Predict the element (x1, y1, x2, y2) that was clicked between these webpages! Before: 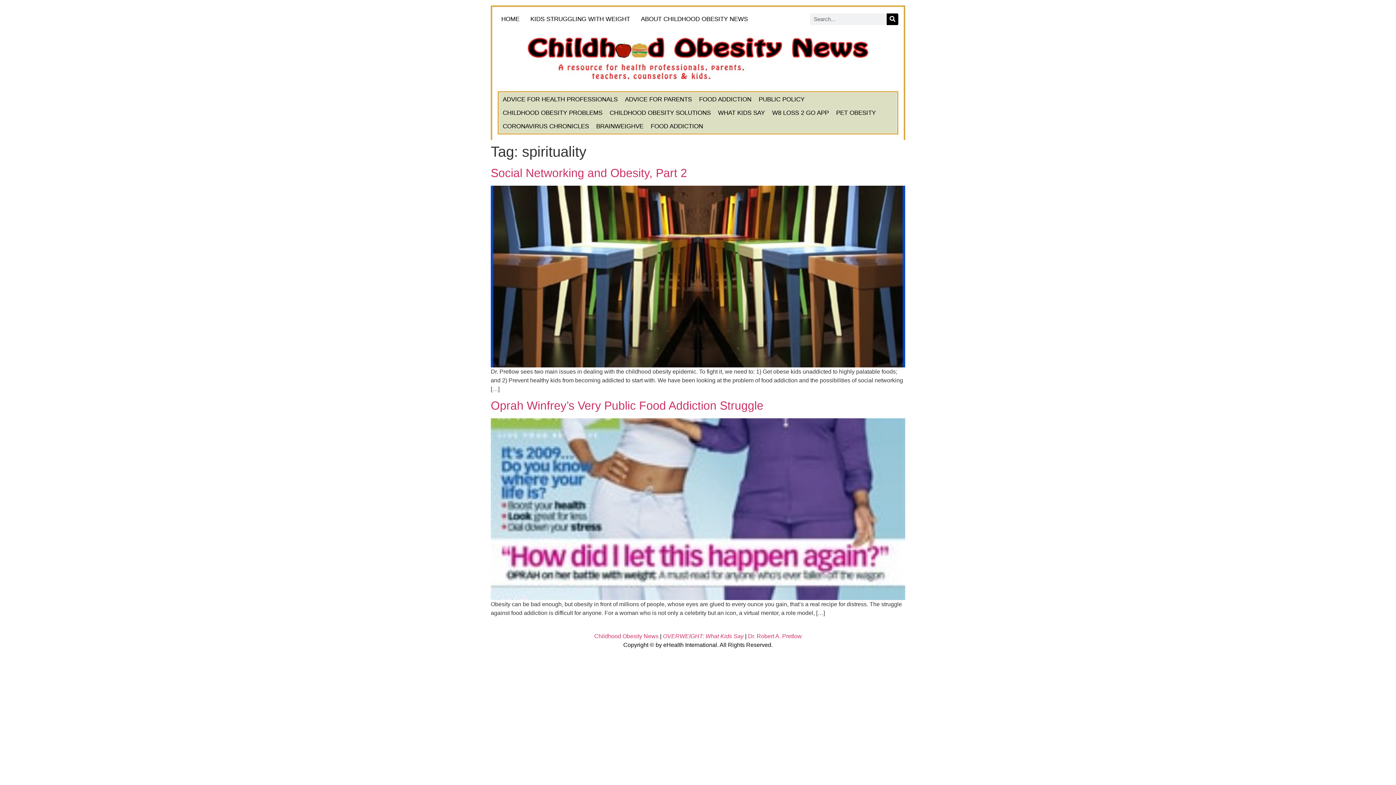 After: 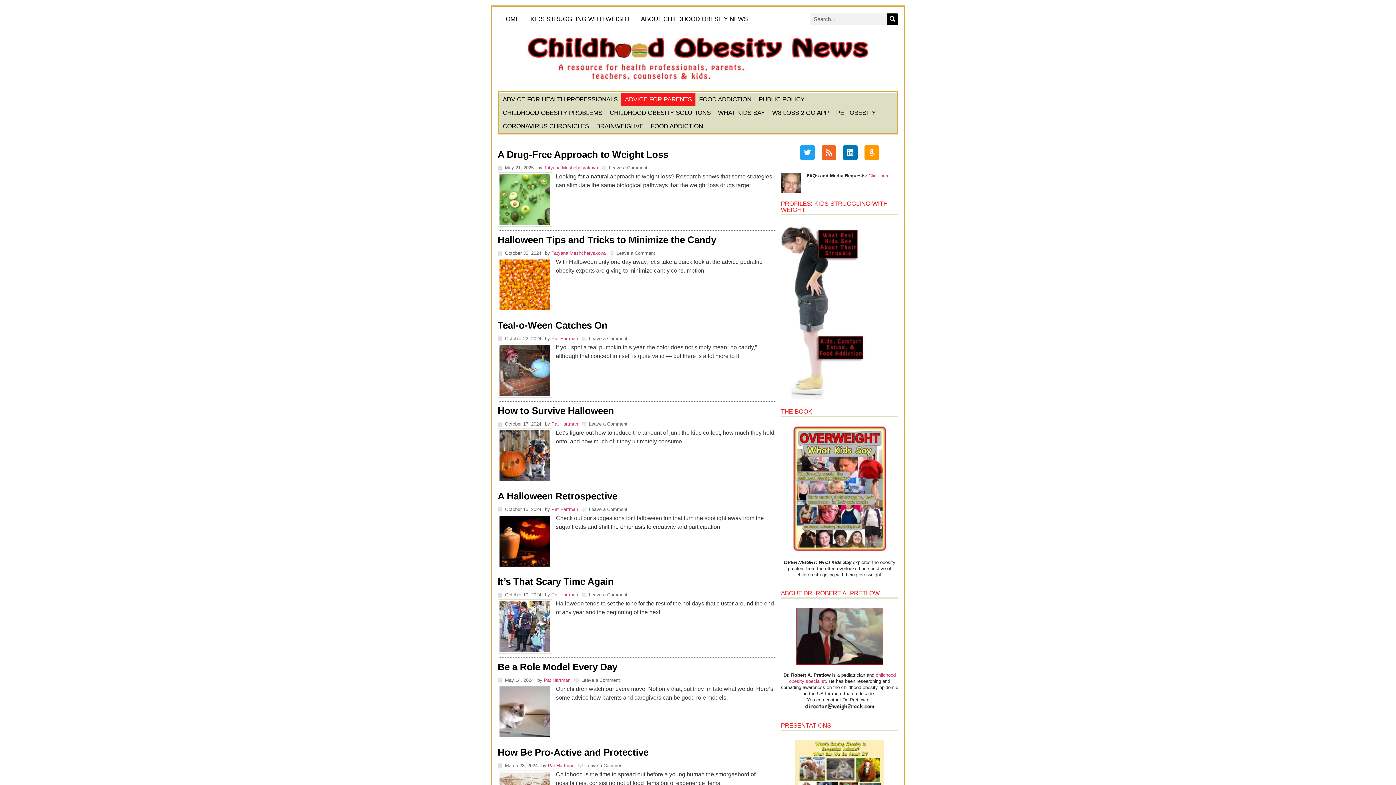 Action: label: ADVICE FOR PARENTS bbox: (621, 92, 695, 106)